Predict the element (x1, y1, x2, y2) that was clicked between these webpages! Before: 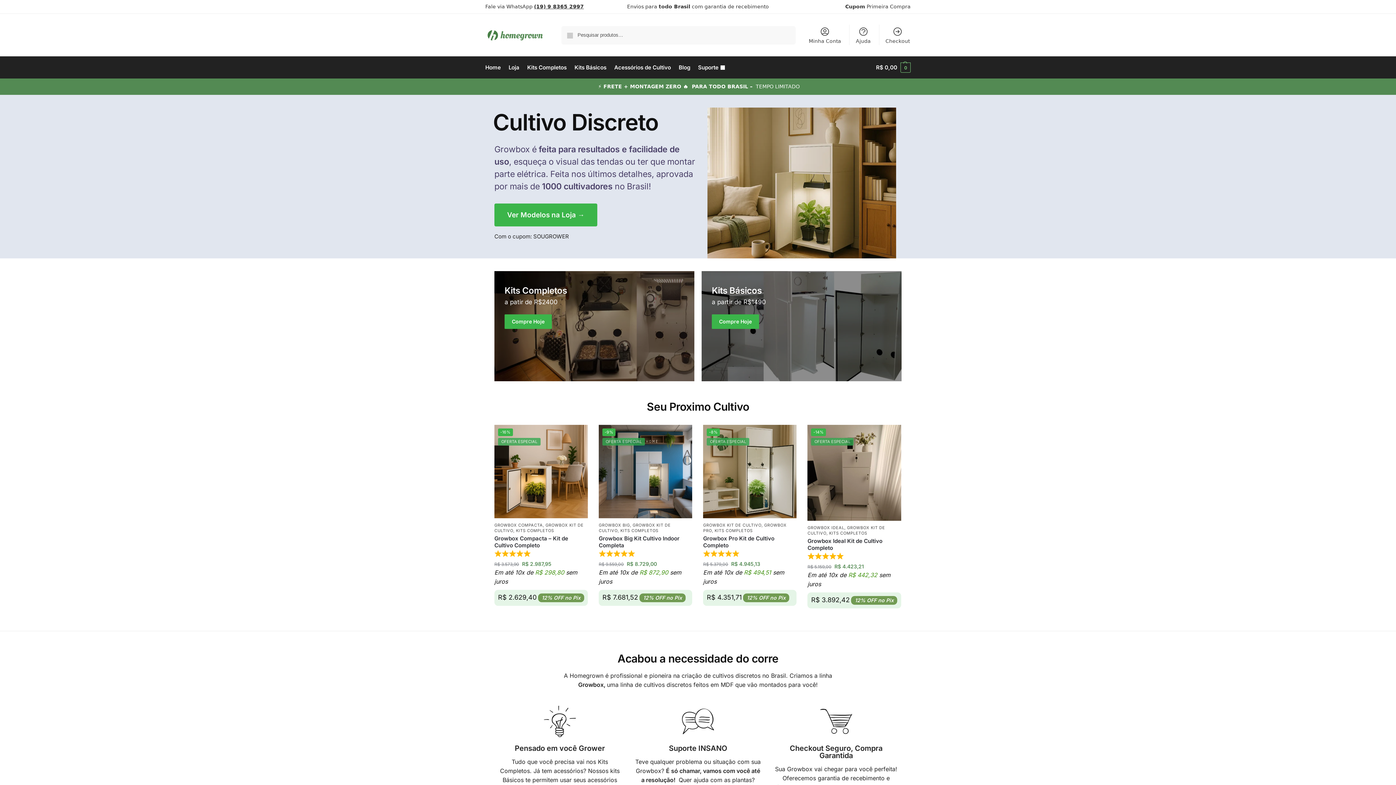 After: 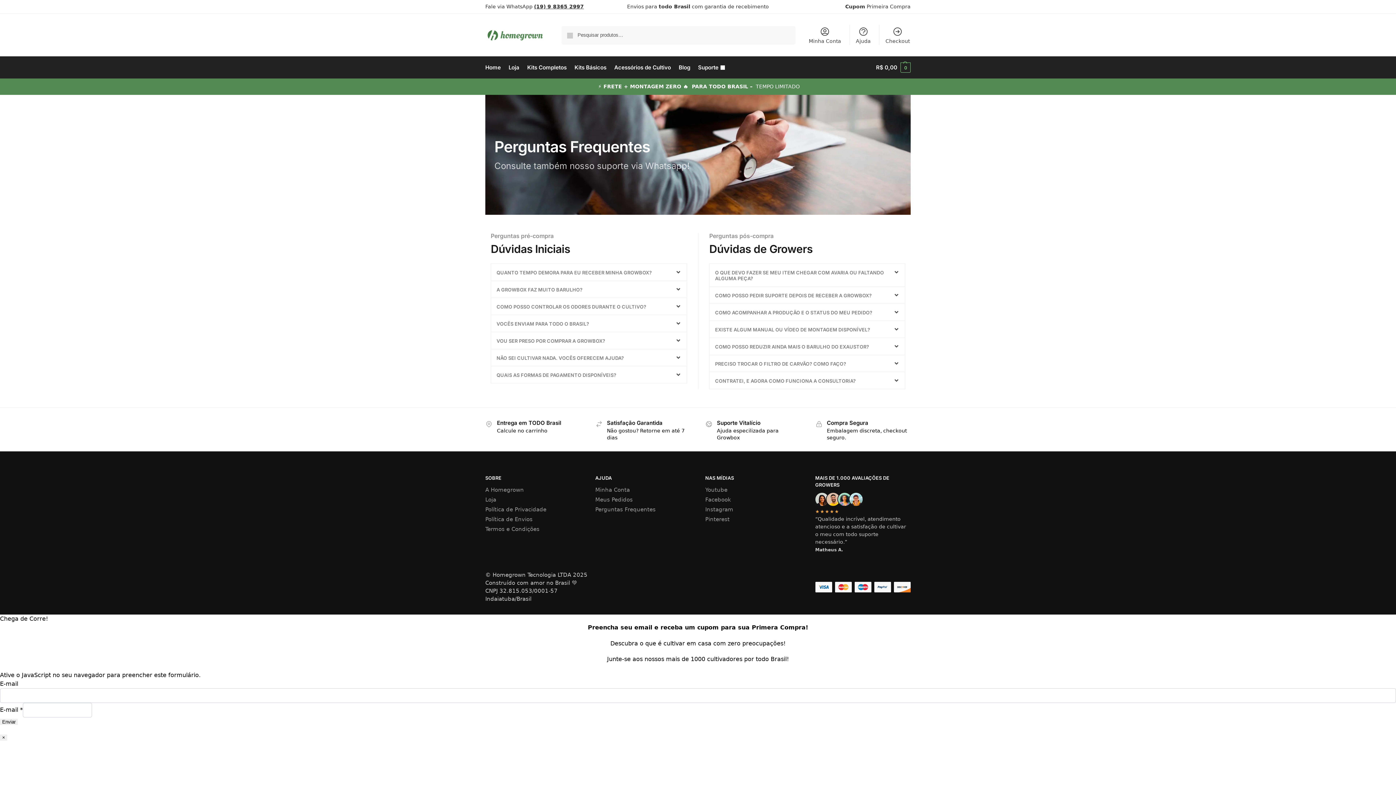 Action: label: Ajuda bbox: (851, 24, 875, 45)